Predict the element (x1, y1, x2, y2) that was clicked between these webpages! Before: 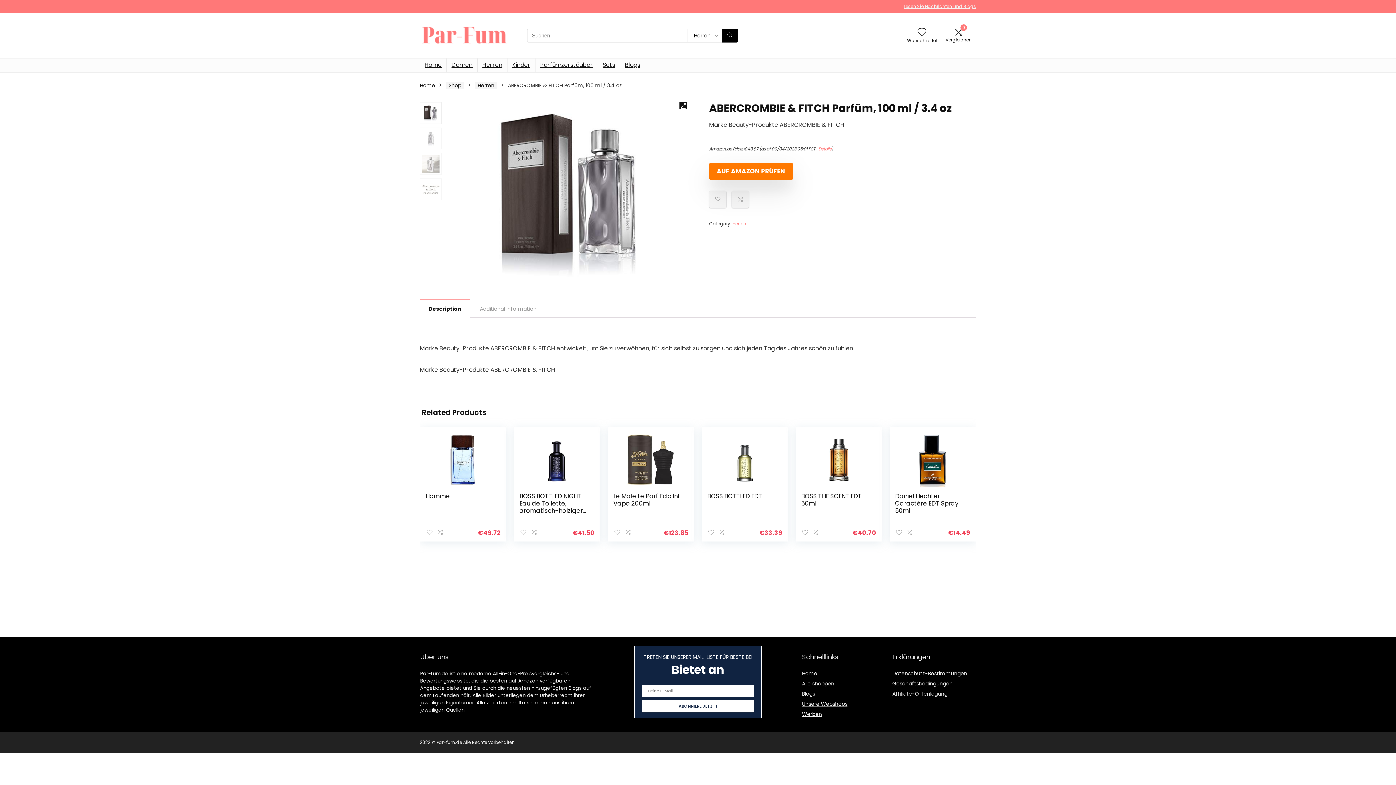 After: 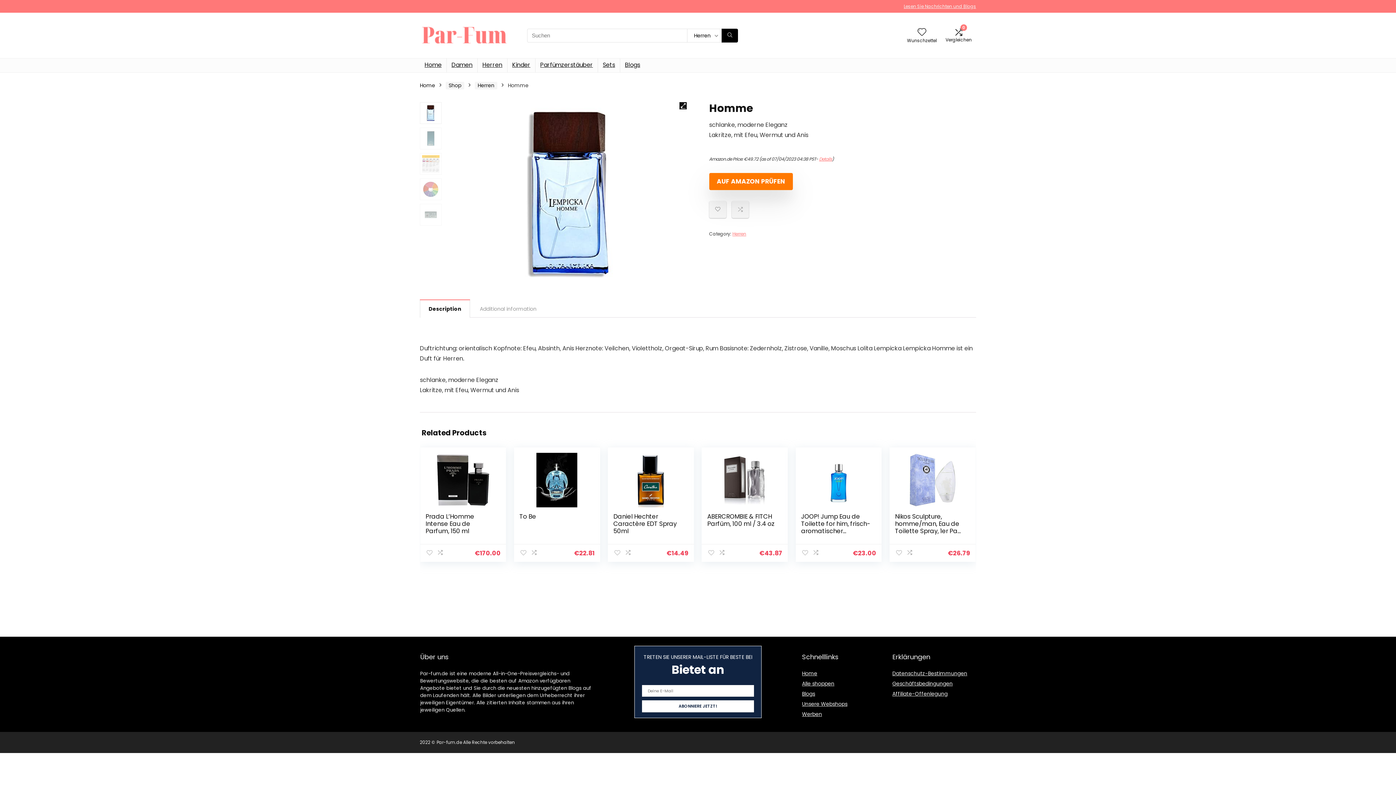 Action: bbox: (425, 478, 500, 532)